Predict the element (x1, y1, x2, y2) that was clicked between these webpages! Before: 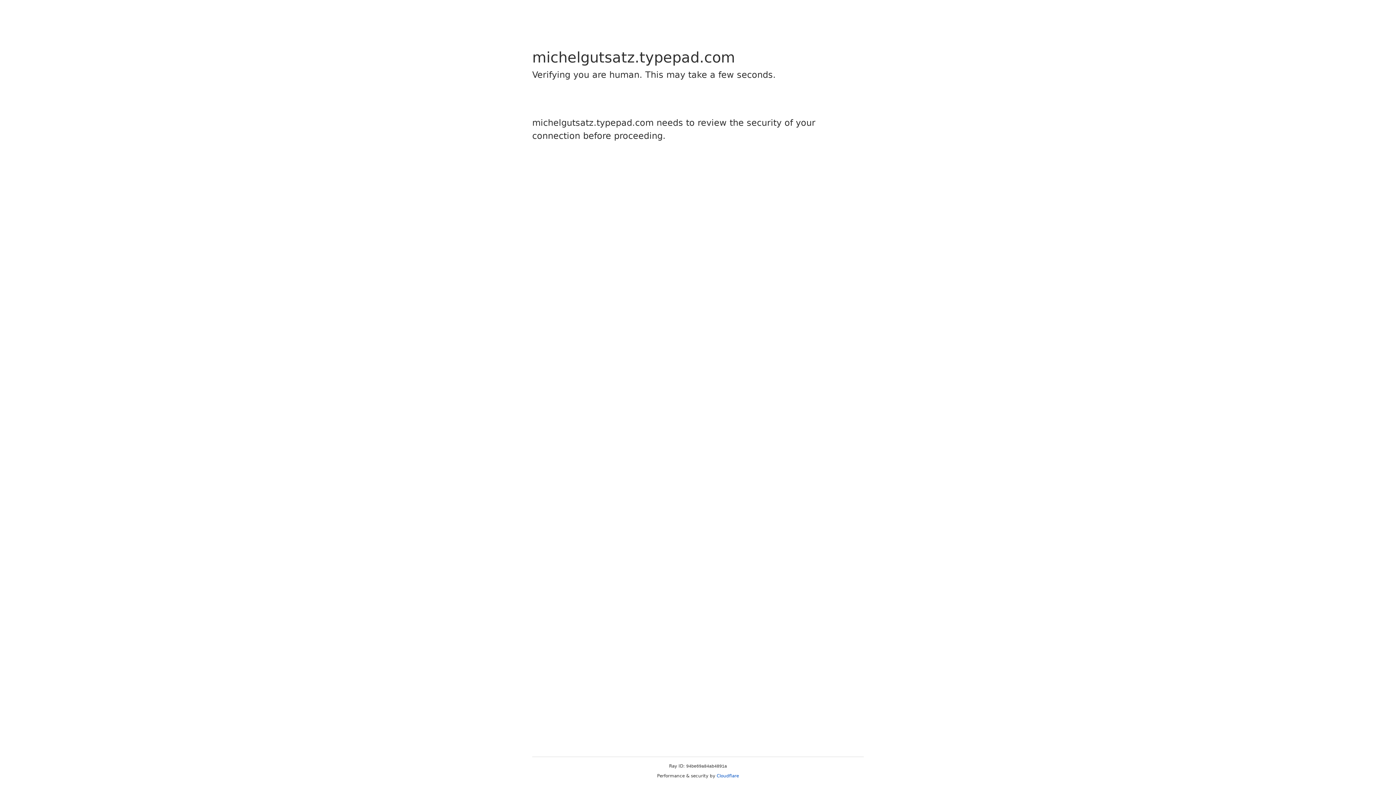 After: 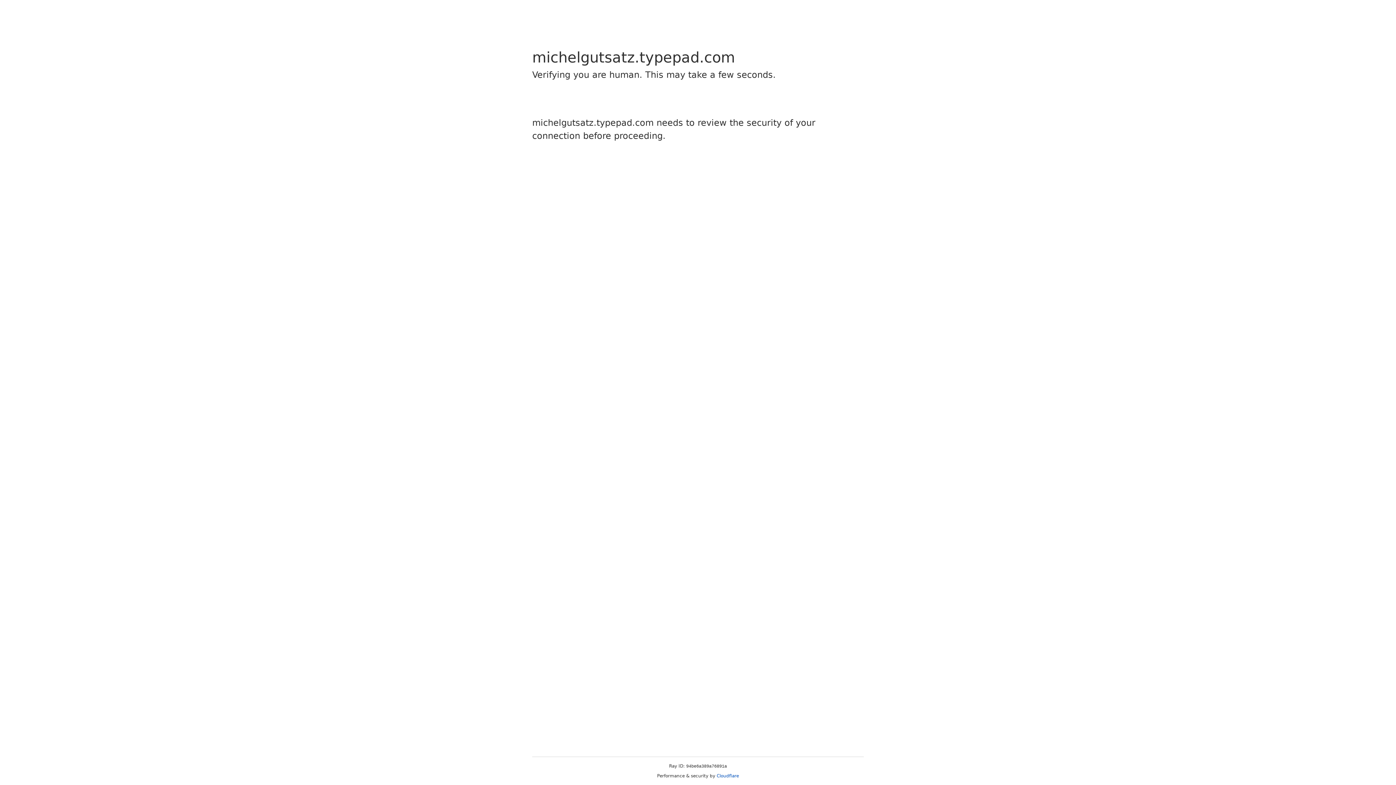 Action: label: Cloudflare bbox: (716, 773, 739, 778)